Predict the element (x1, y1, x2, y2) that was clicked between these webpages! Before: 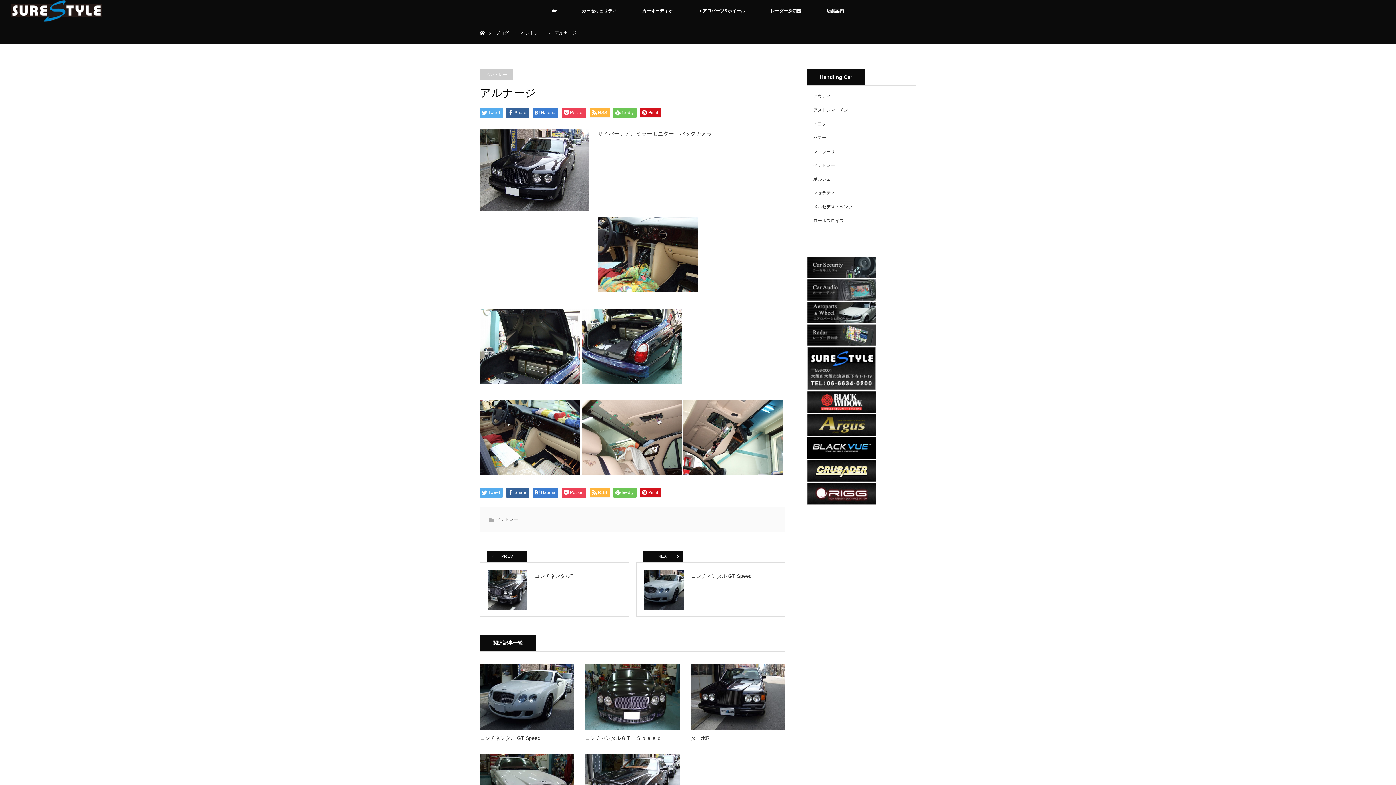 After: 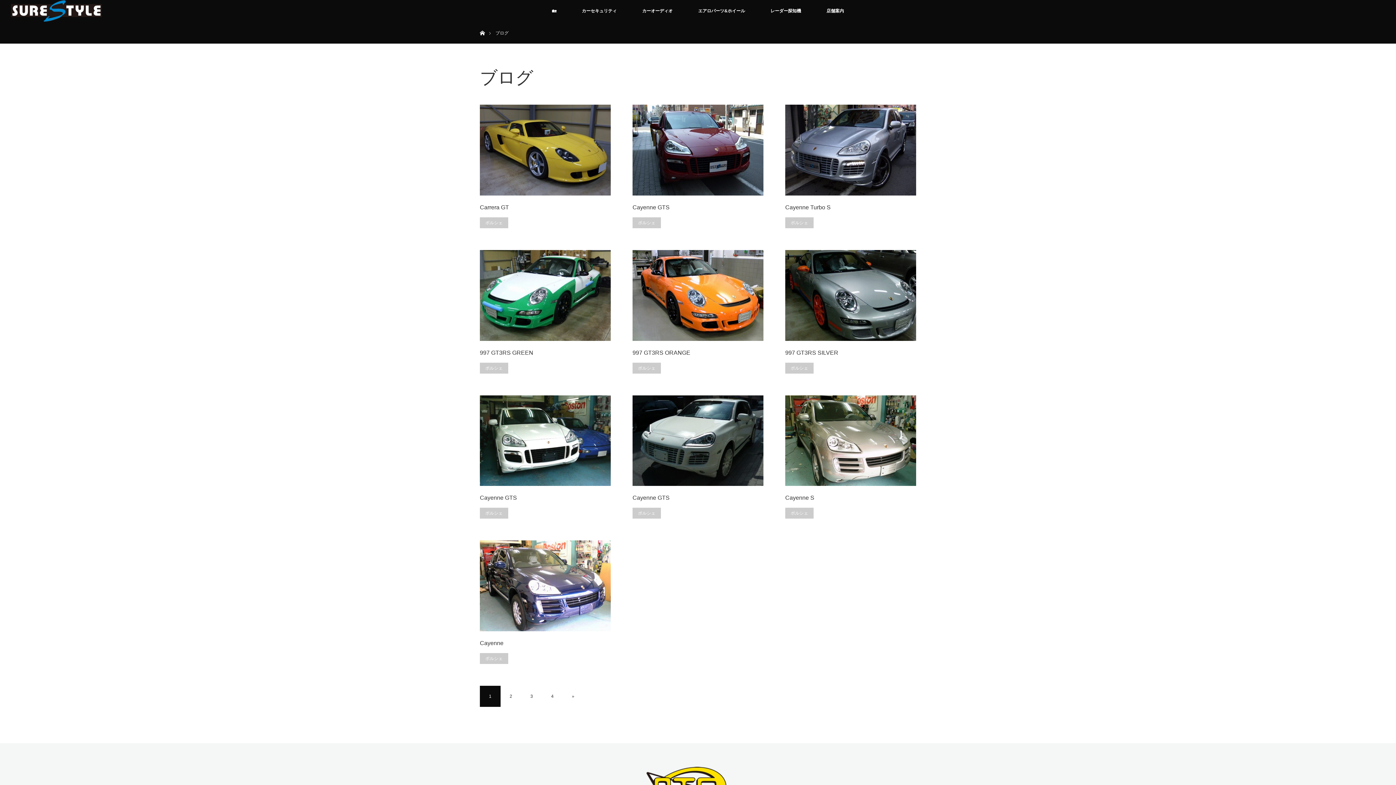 Action: bbox: (495, 30, 508, 35) label: ブログ